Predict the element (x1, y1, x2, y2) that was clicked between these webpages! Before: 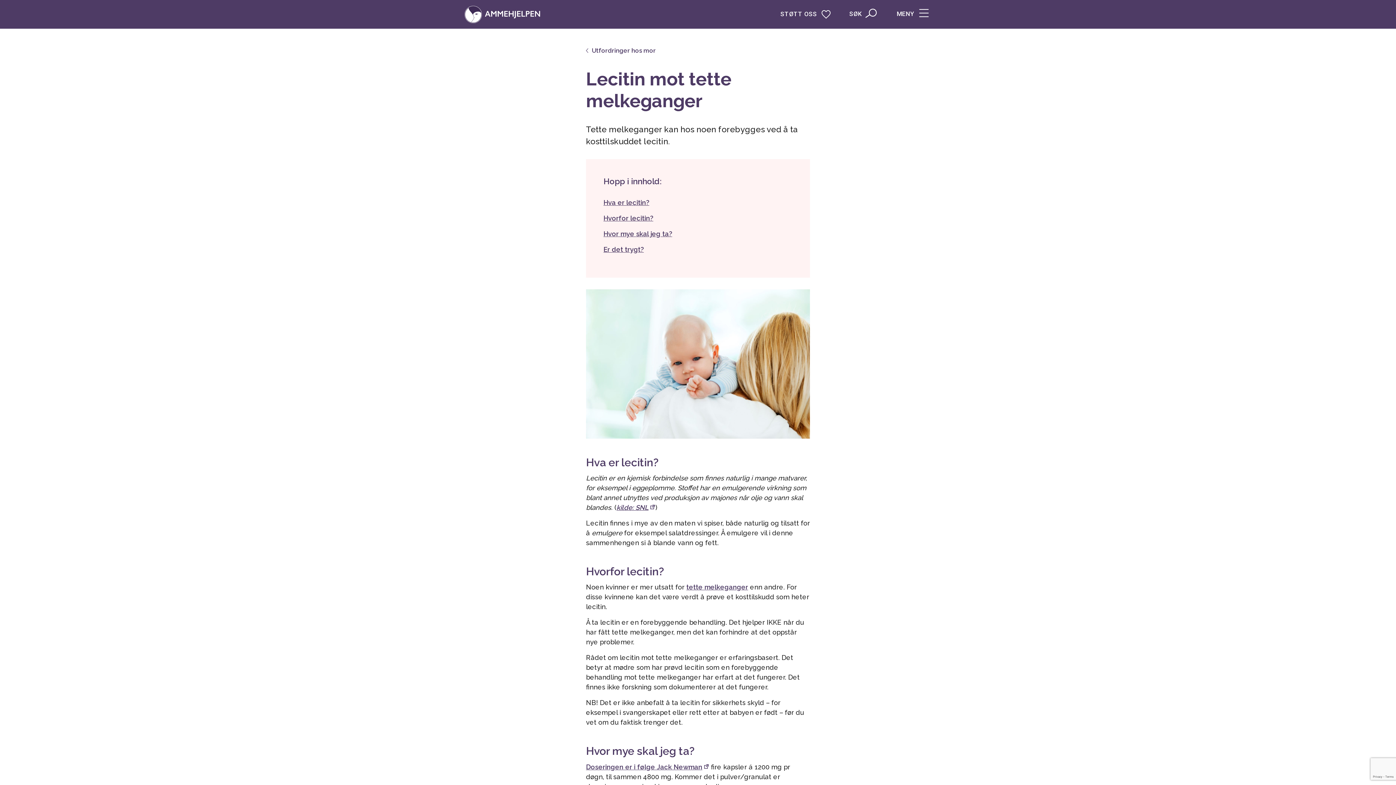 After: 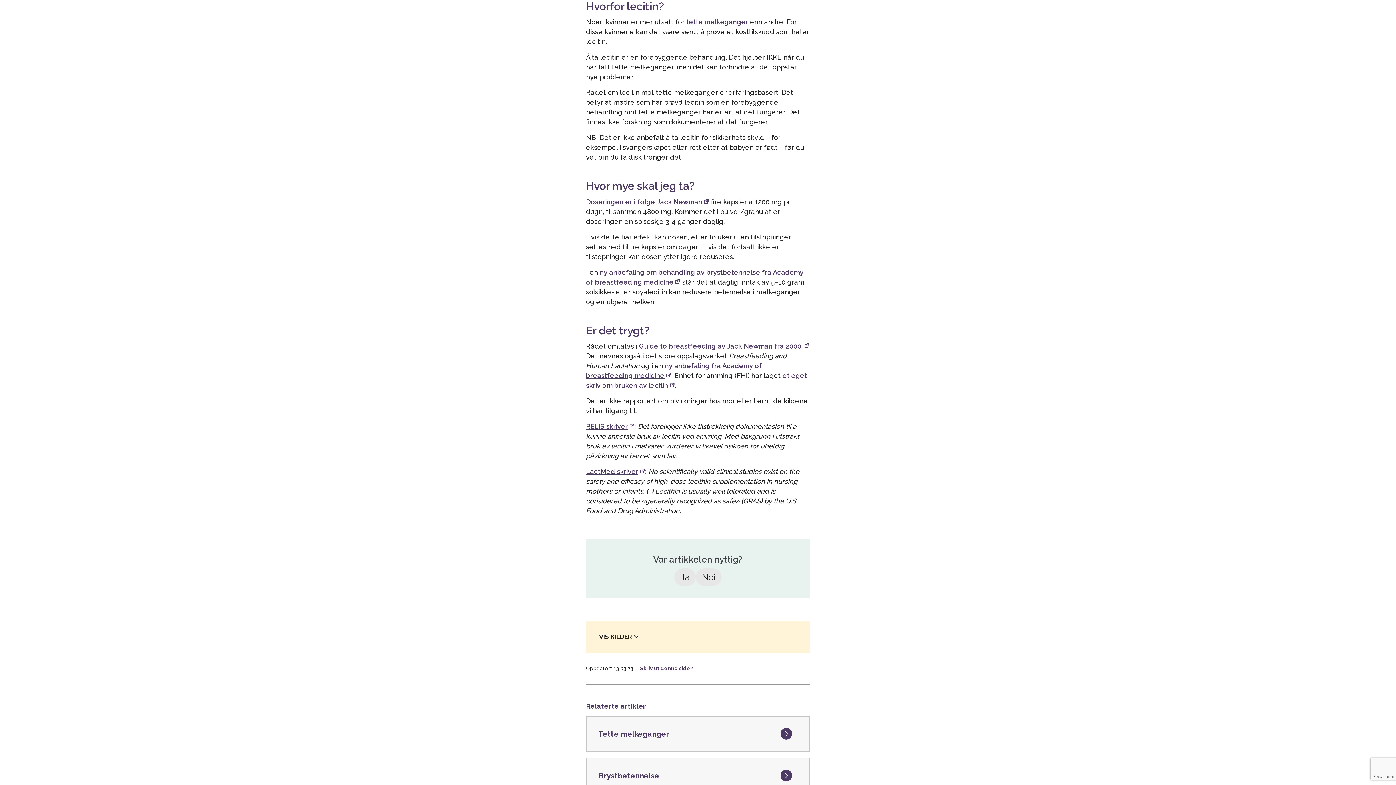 Action: bbox: (601, 213, 655, 223) label: Hvorfor lecitin?